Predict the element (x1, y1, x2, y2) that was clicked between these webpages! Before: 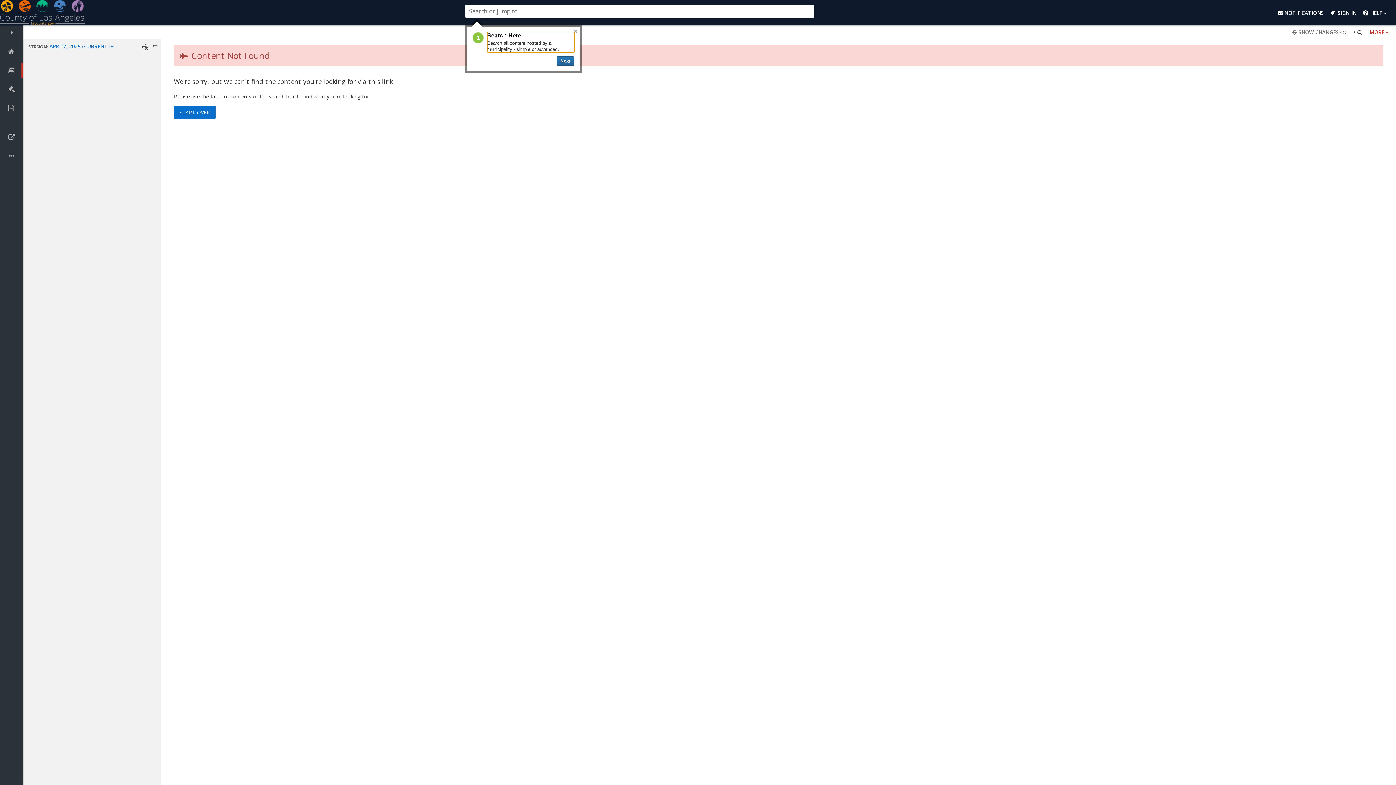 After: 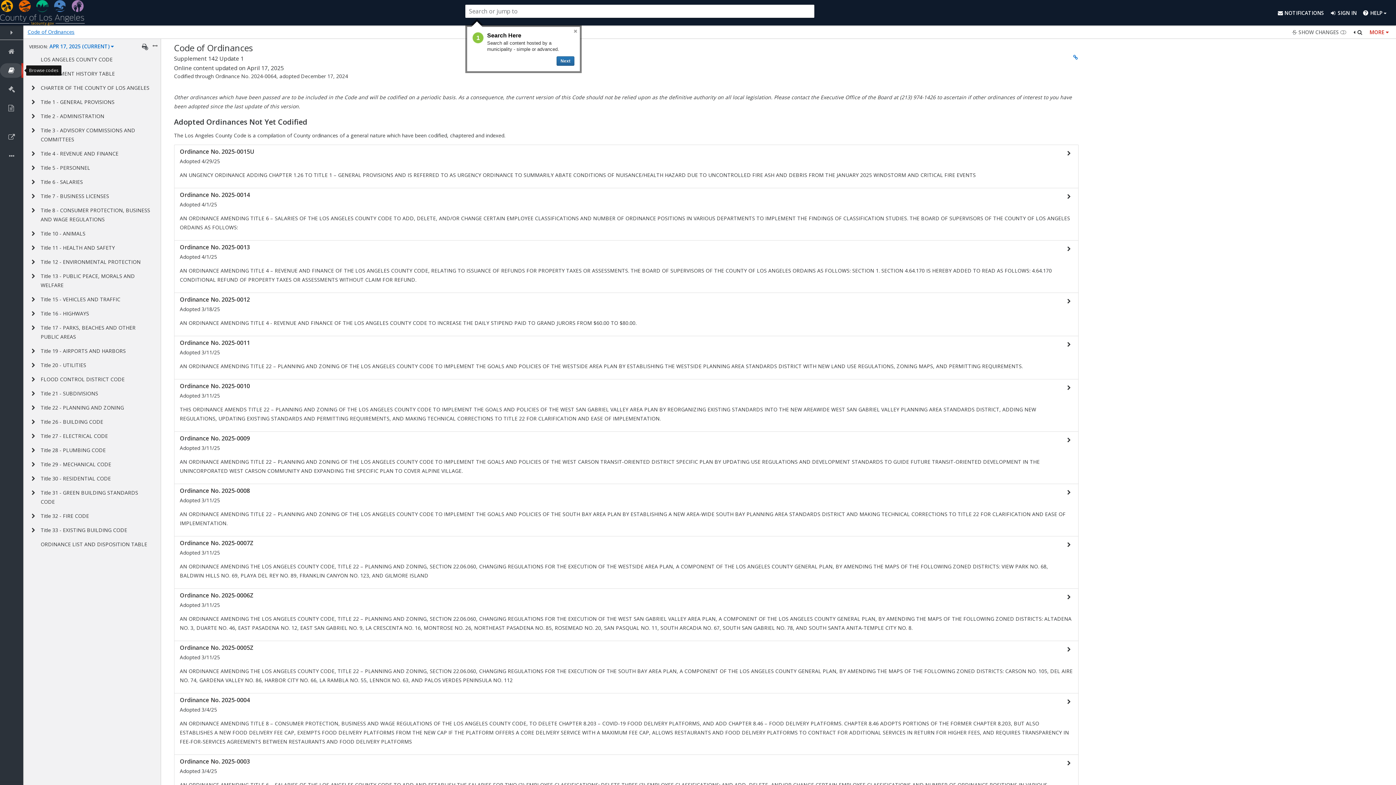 Action: bbox: (0, 63, 23, 77) label: Browse codes